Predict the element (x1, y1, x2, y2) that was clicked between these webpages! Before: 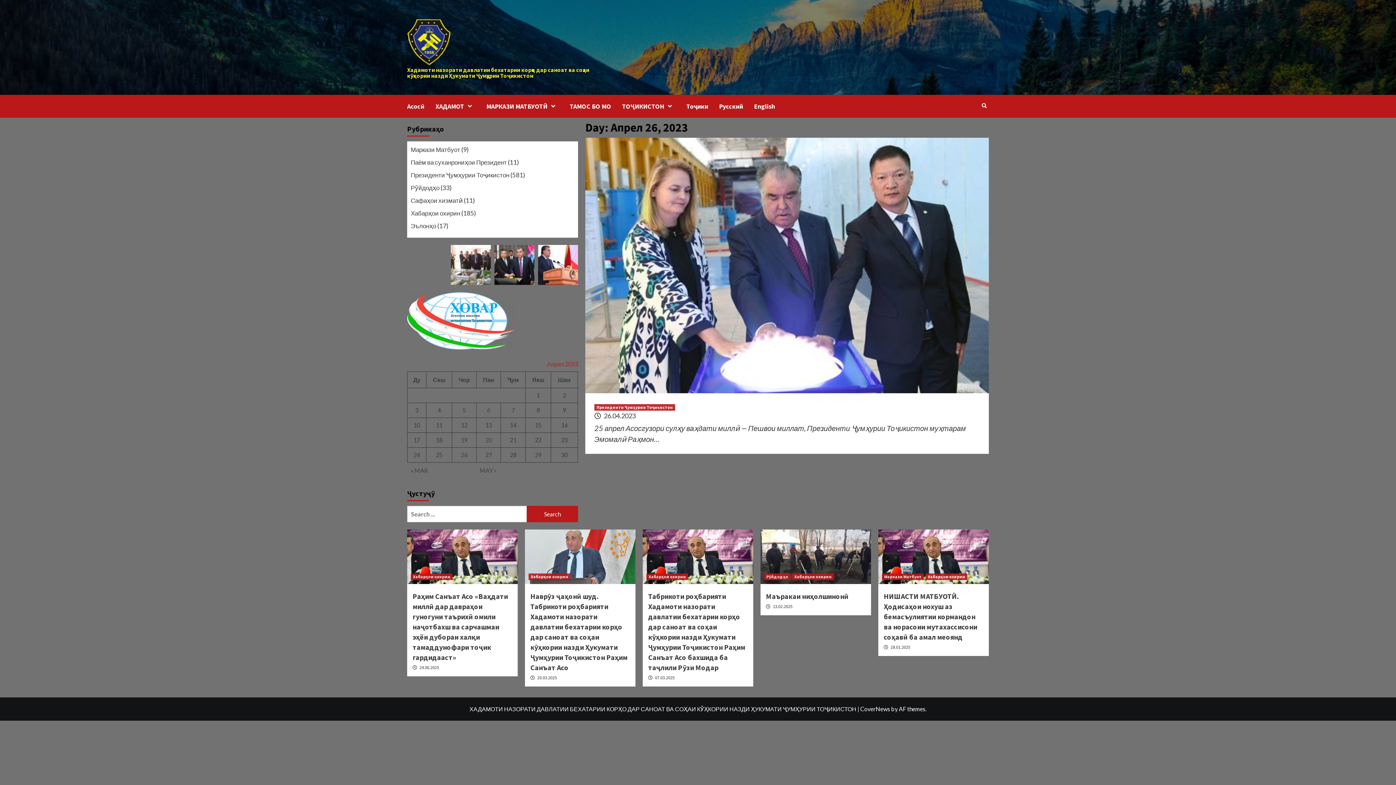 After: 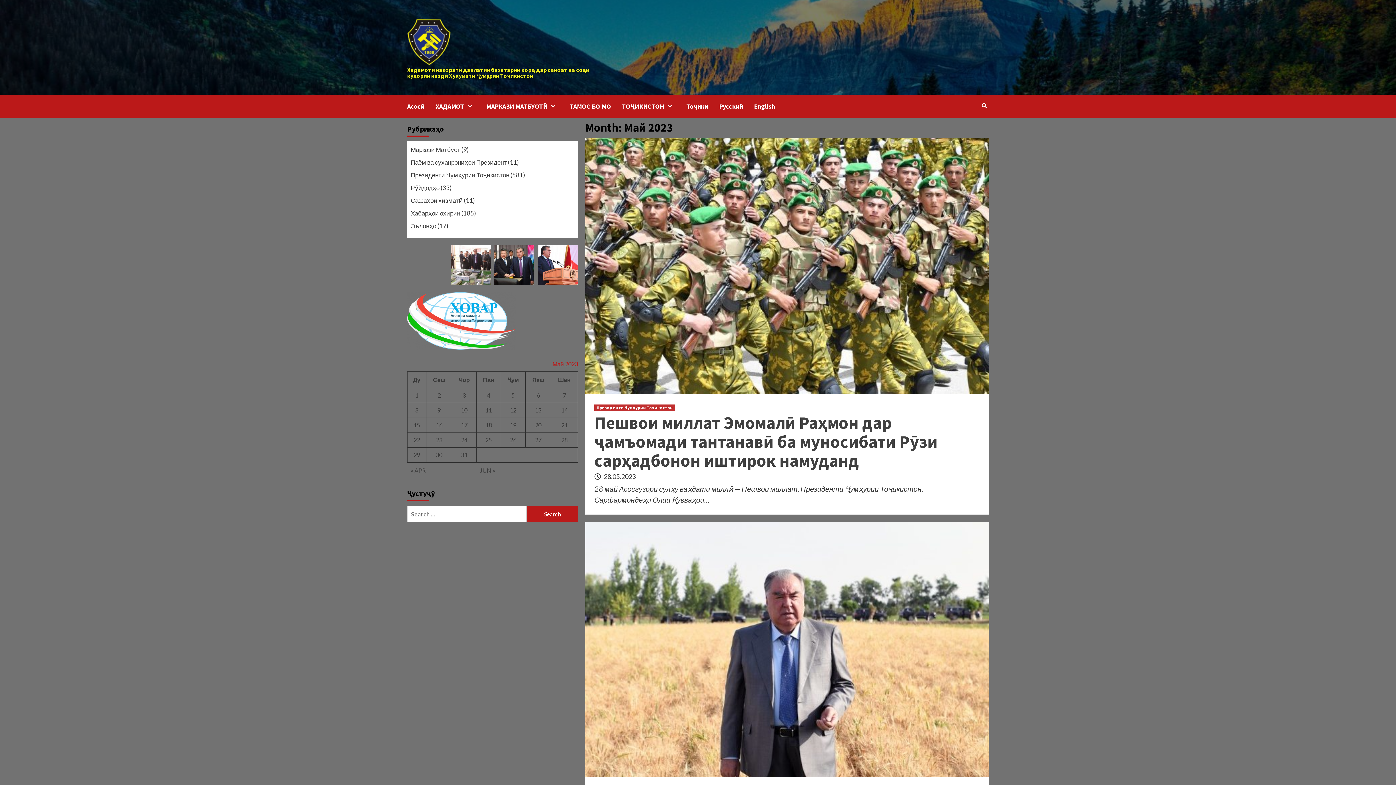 Action: label: MAY » bbox: (480, 467, 497, 474)